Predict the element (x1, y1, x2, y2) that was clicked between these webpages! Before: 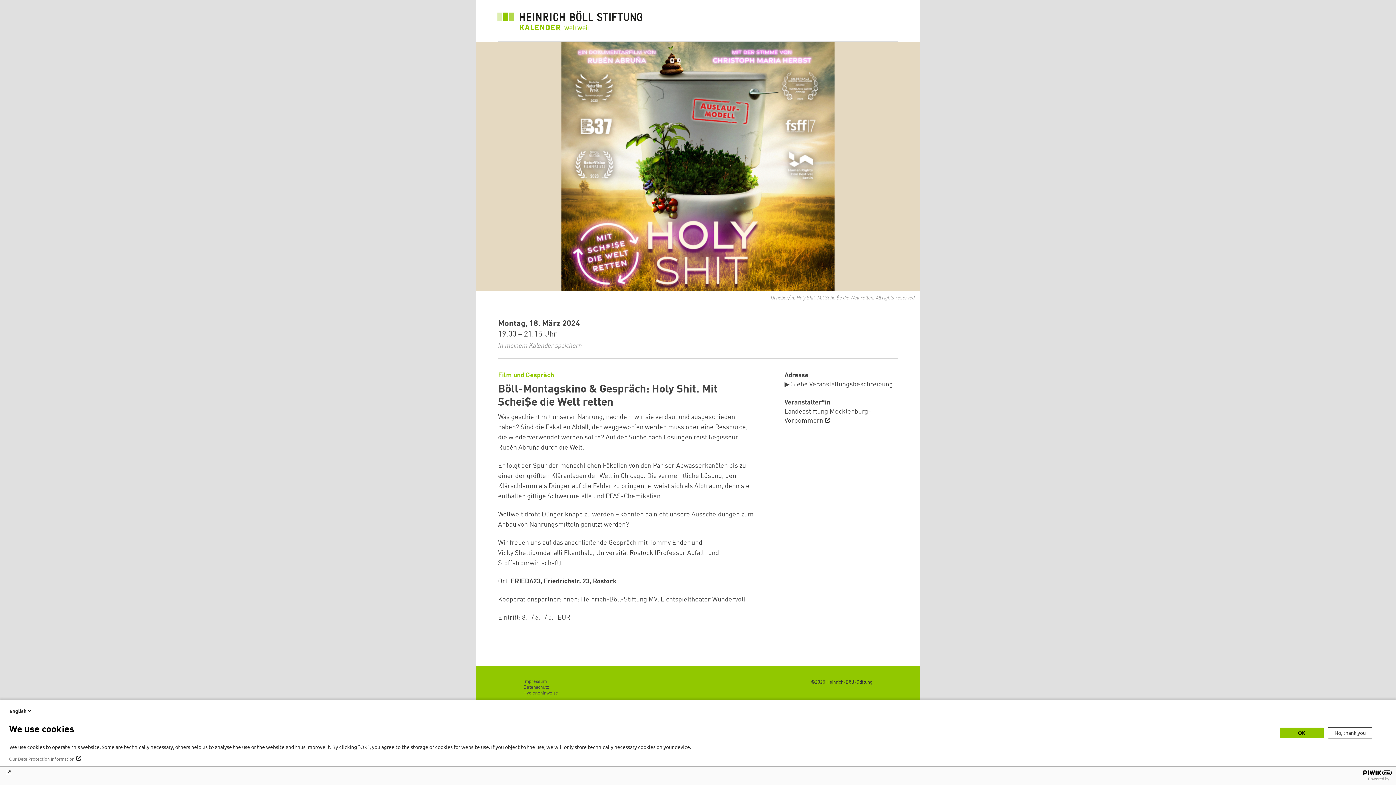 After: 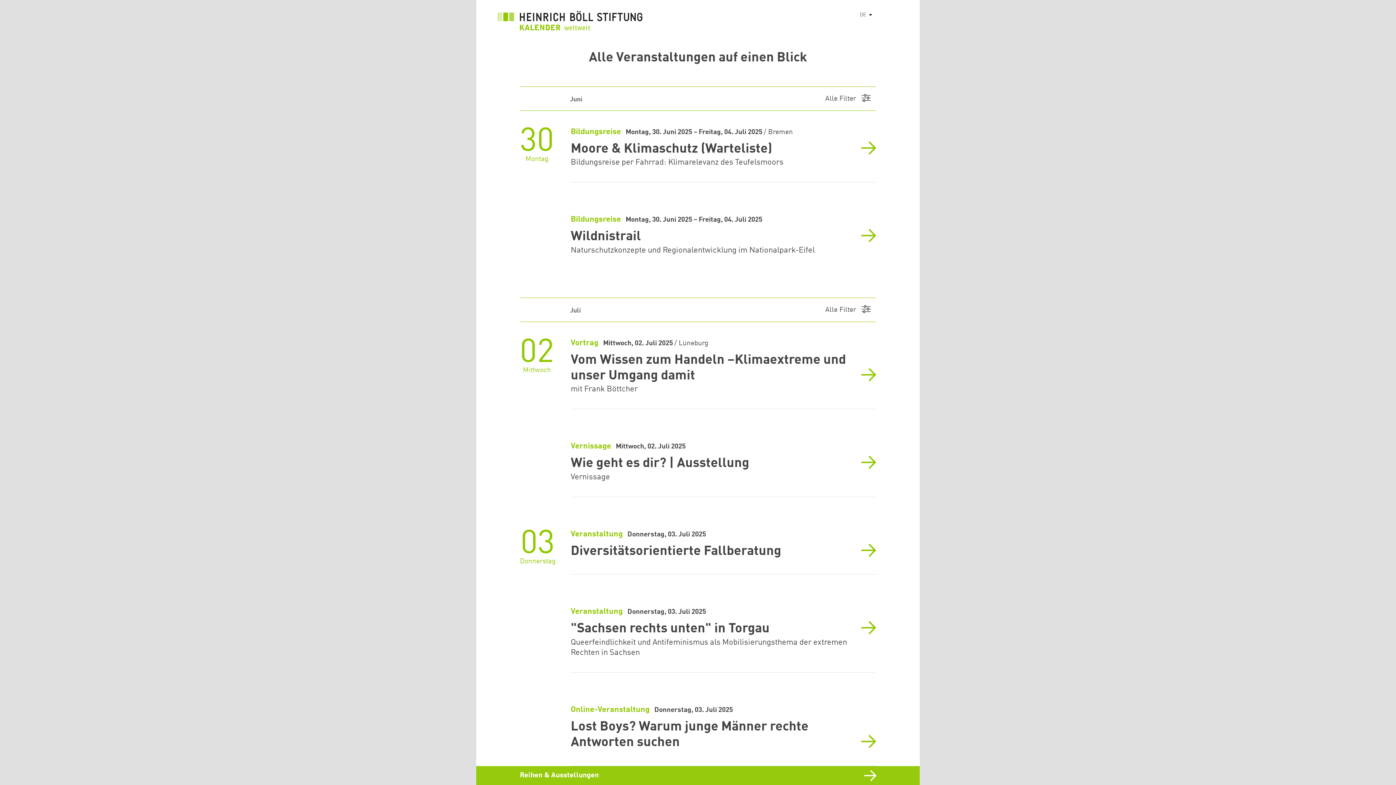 Action: bbox: (497, 10, 642, 34)